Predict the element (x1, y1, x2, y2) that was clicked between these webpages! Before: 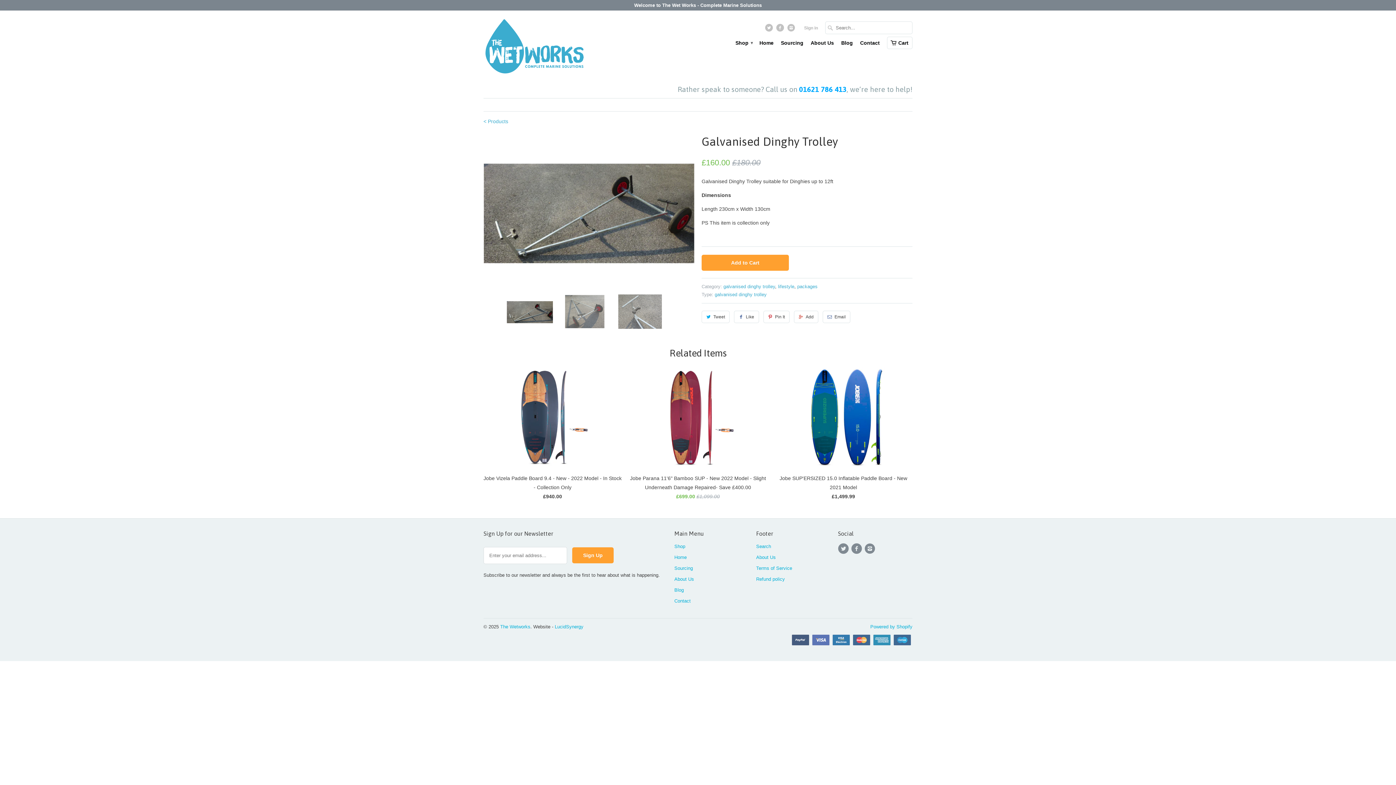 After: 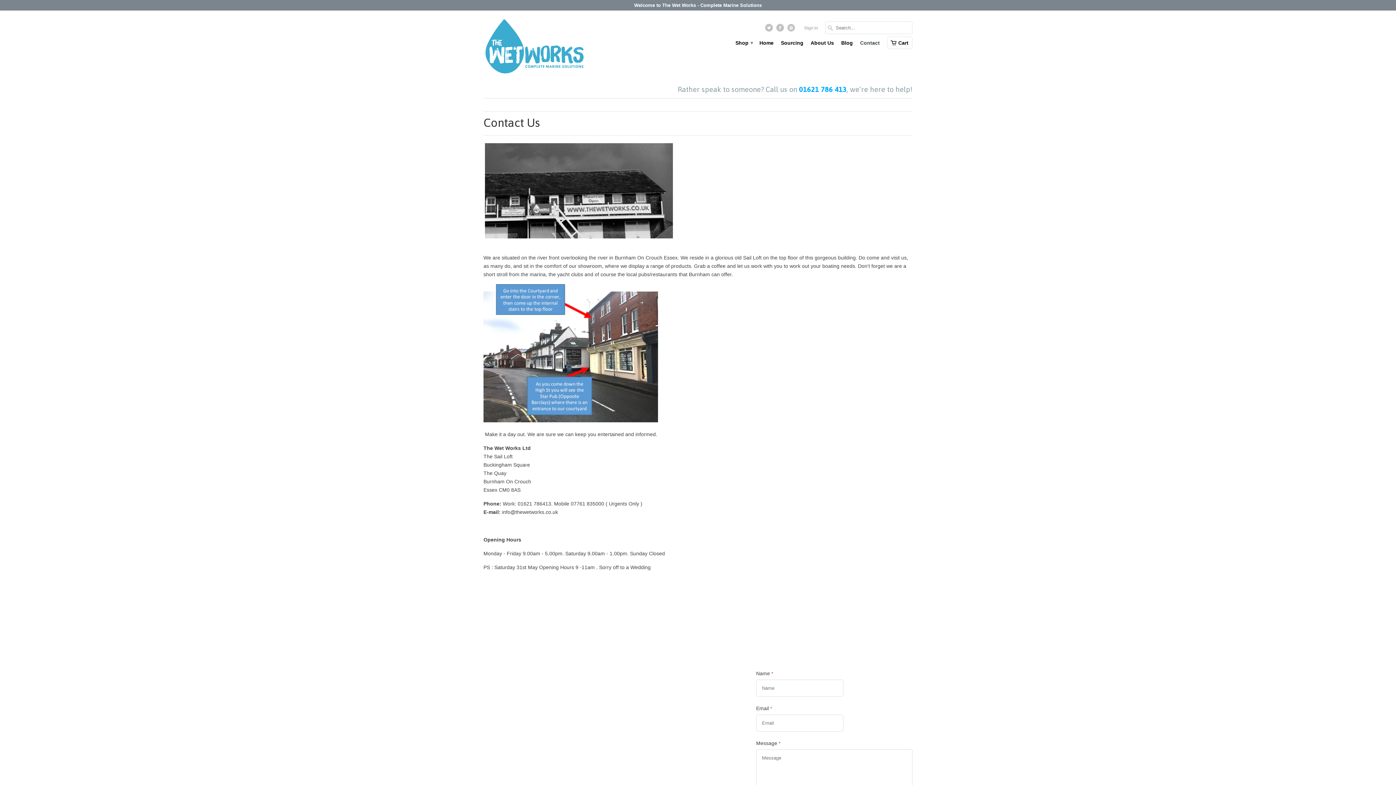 Action: label: Contact bbox: (674, 598, 690, 604)